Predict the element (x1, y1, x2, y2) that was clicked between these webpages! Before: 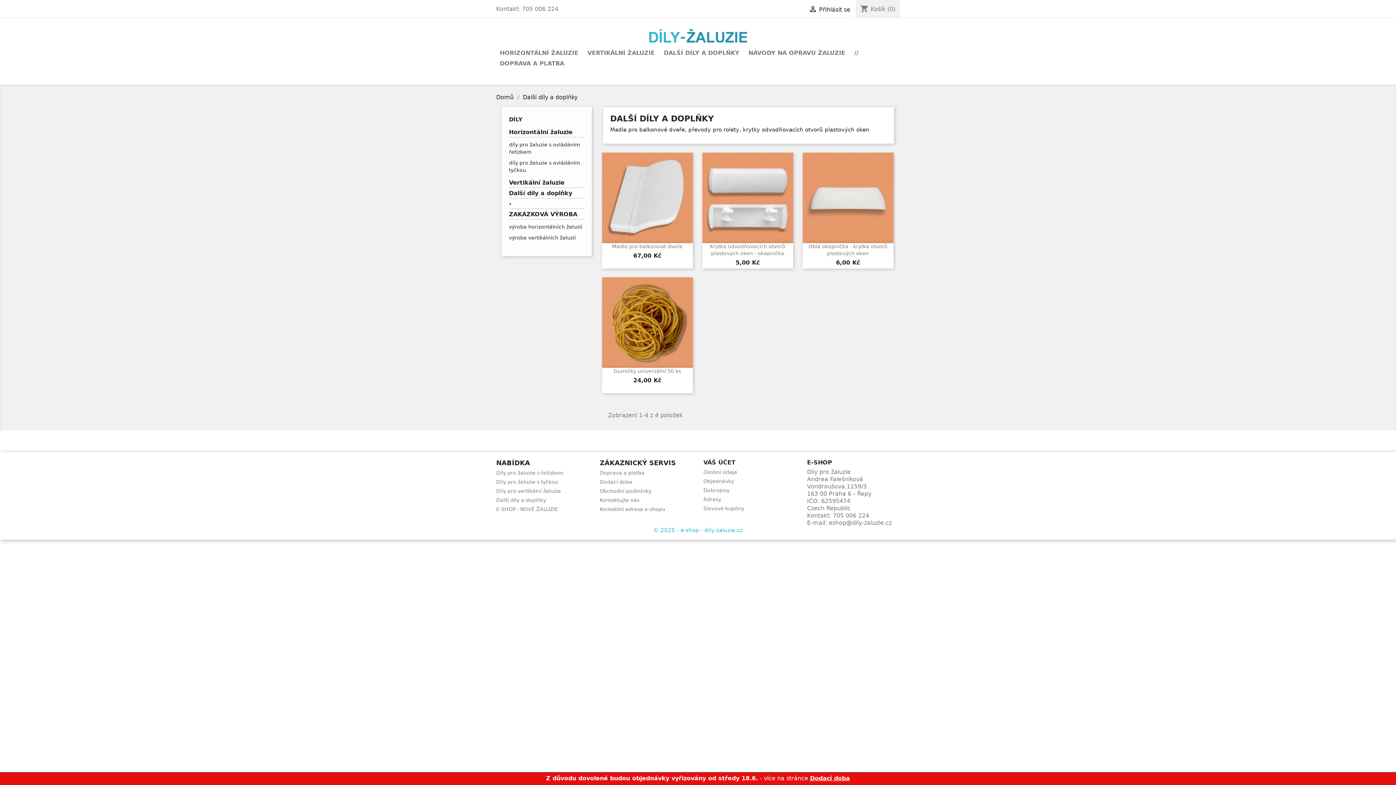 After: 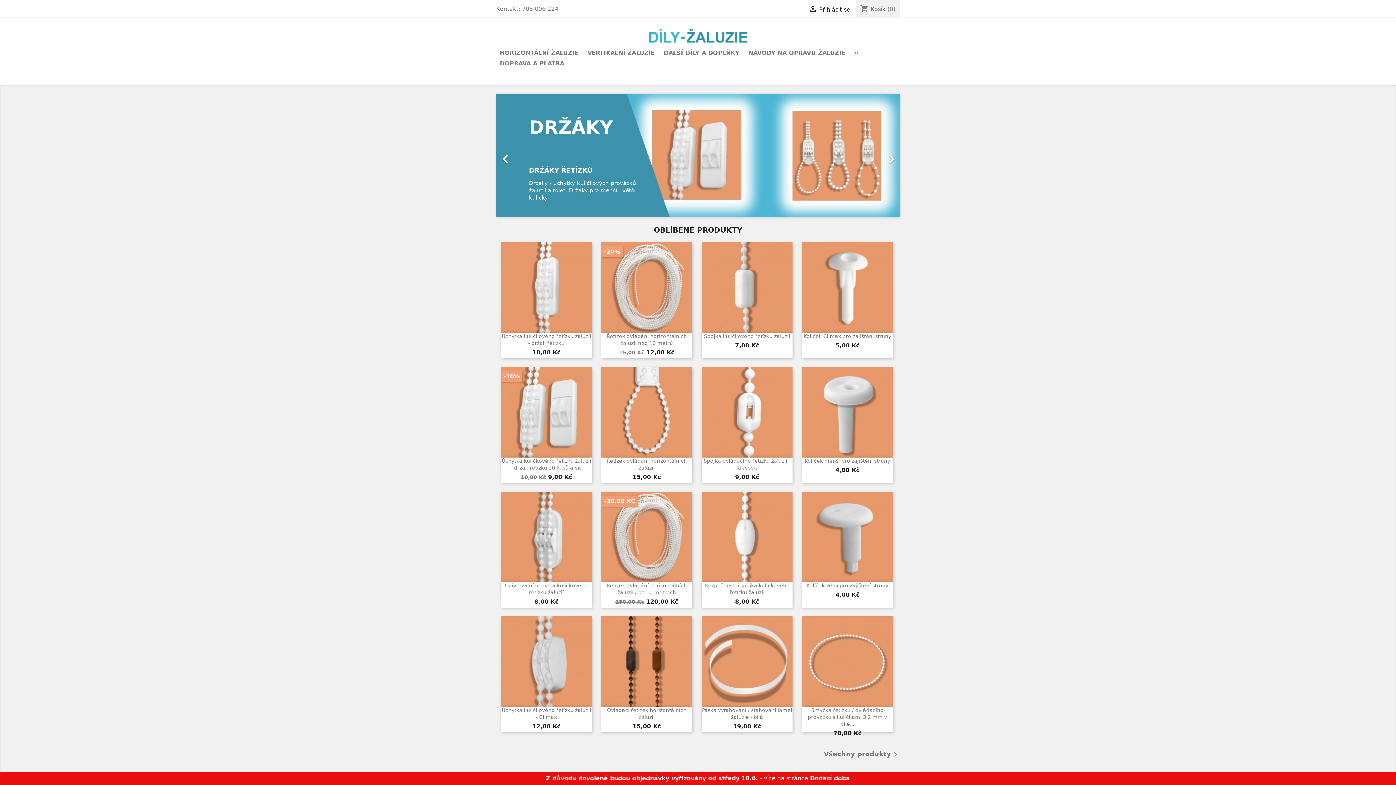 Action: label: // bbox: (850, 48, 862, 58)